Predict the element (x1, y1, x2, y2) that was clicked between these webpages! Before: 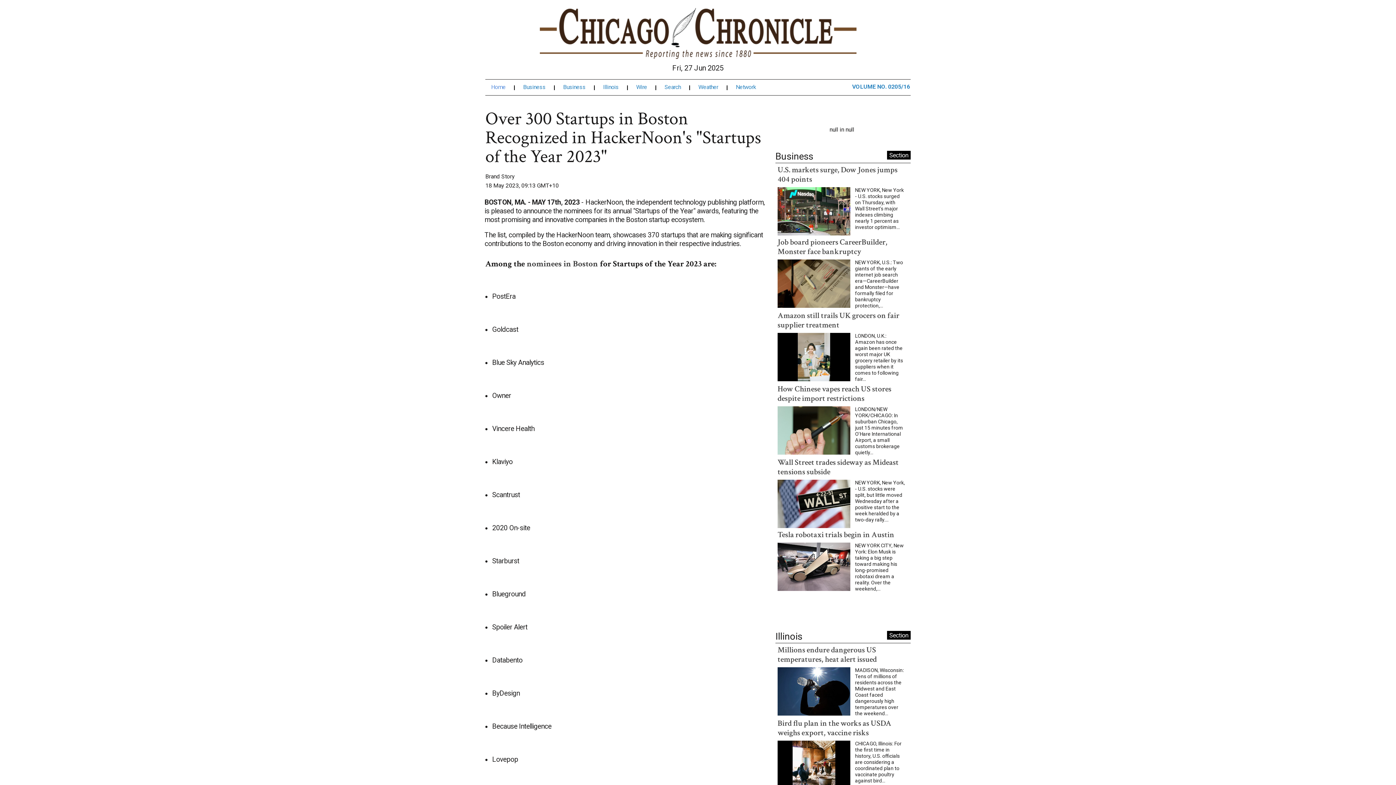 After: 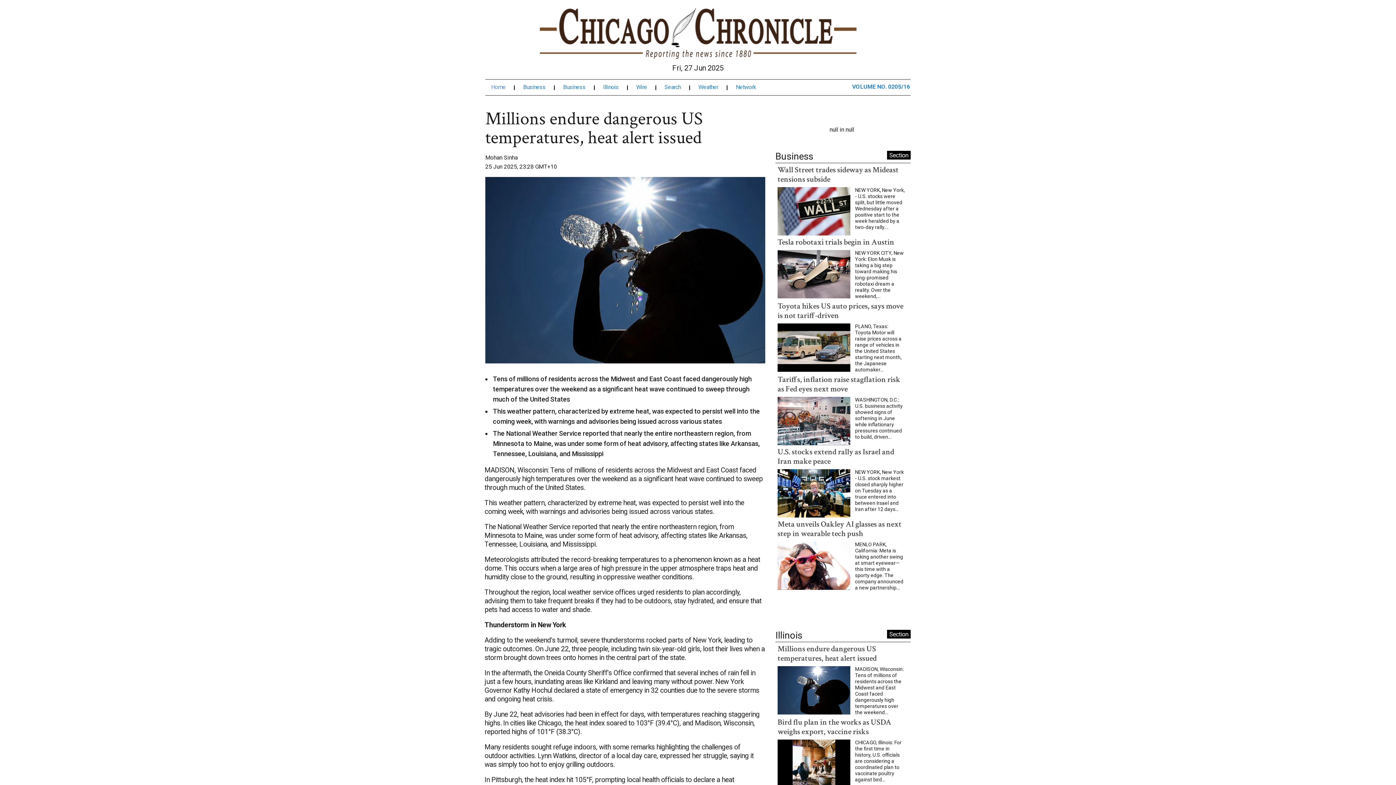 Action: bbox: (777, 687, 850, 694)